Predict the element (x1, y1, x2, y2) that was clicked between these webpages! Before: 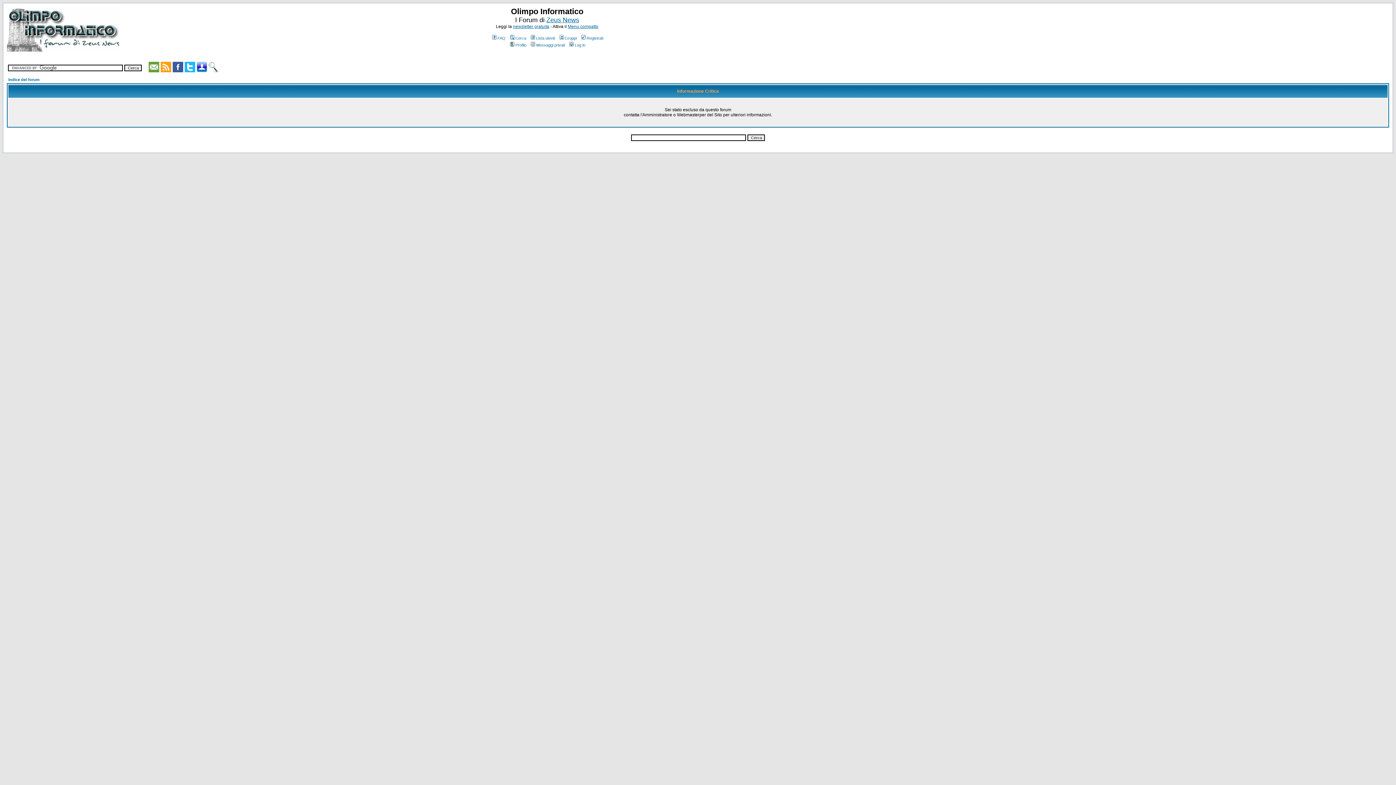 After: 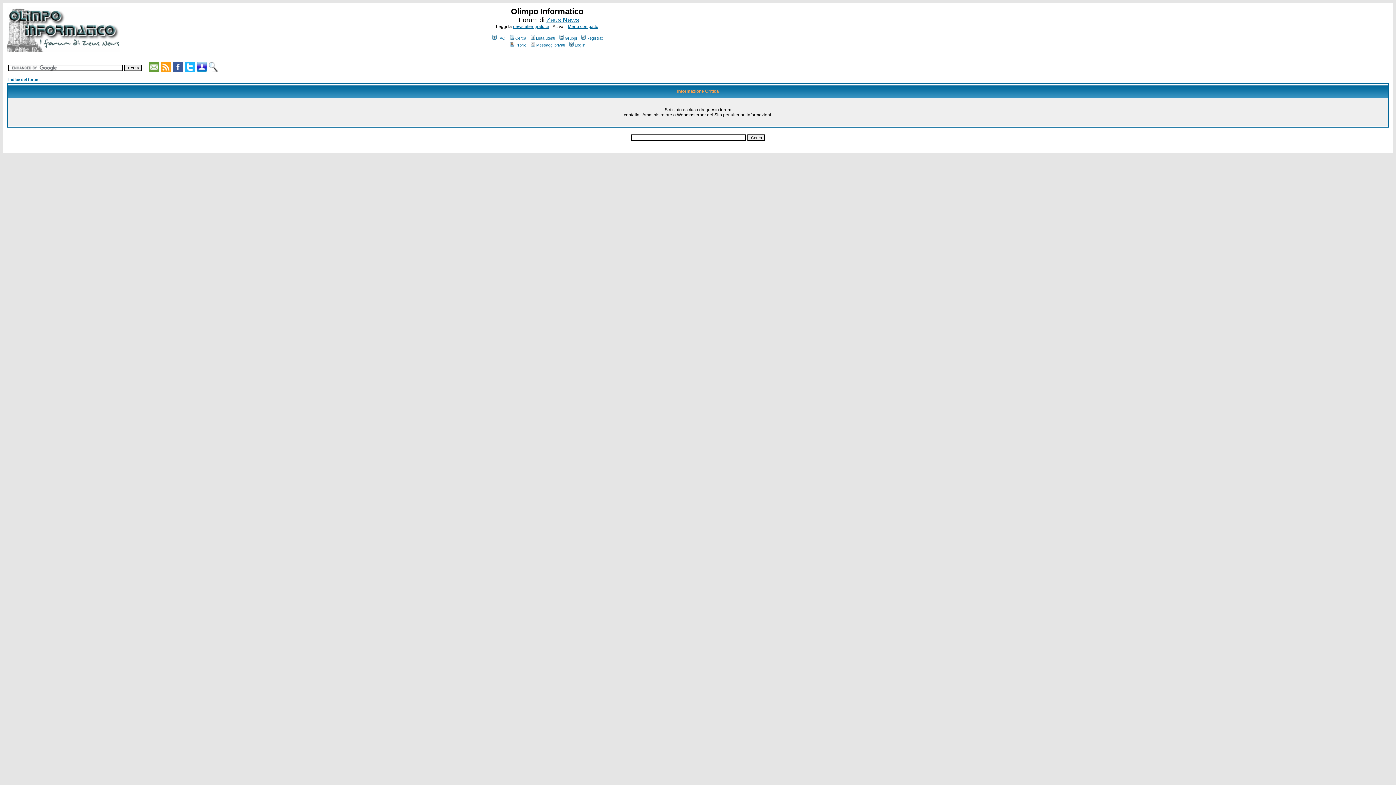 Action: bbox: (148, 67, 159, 73)